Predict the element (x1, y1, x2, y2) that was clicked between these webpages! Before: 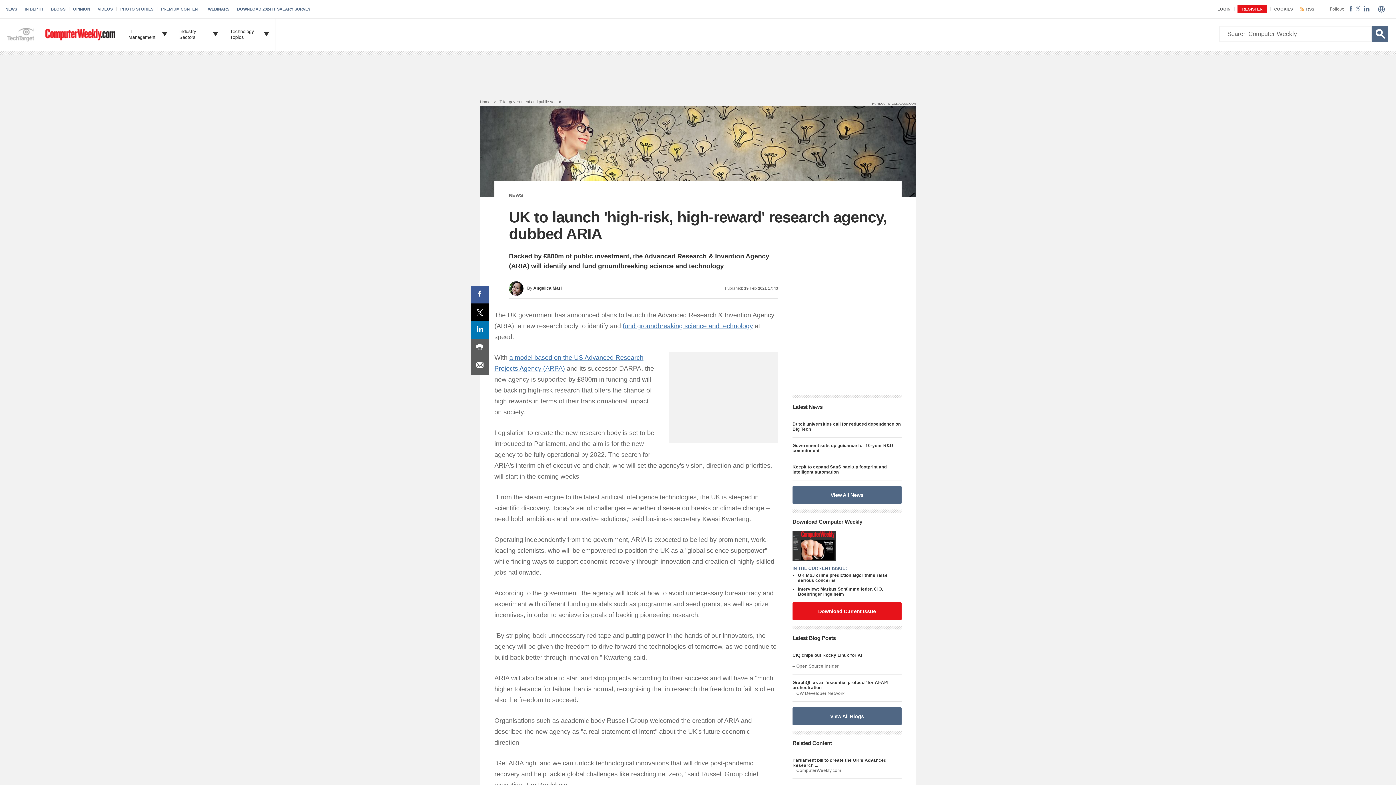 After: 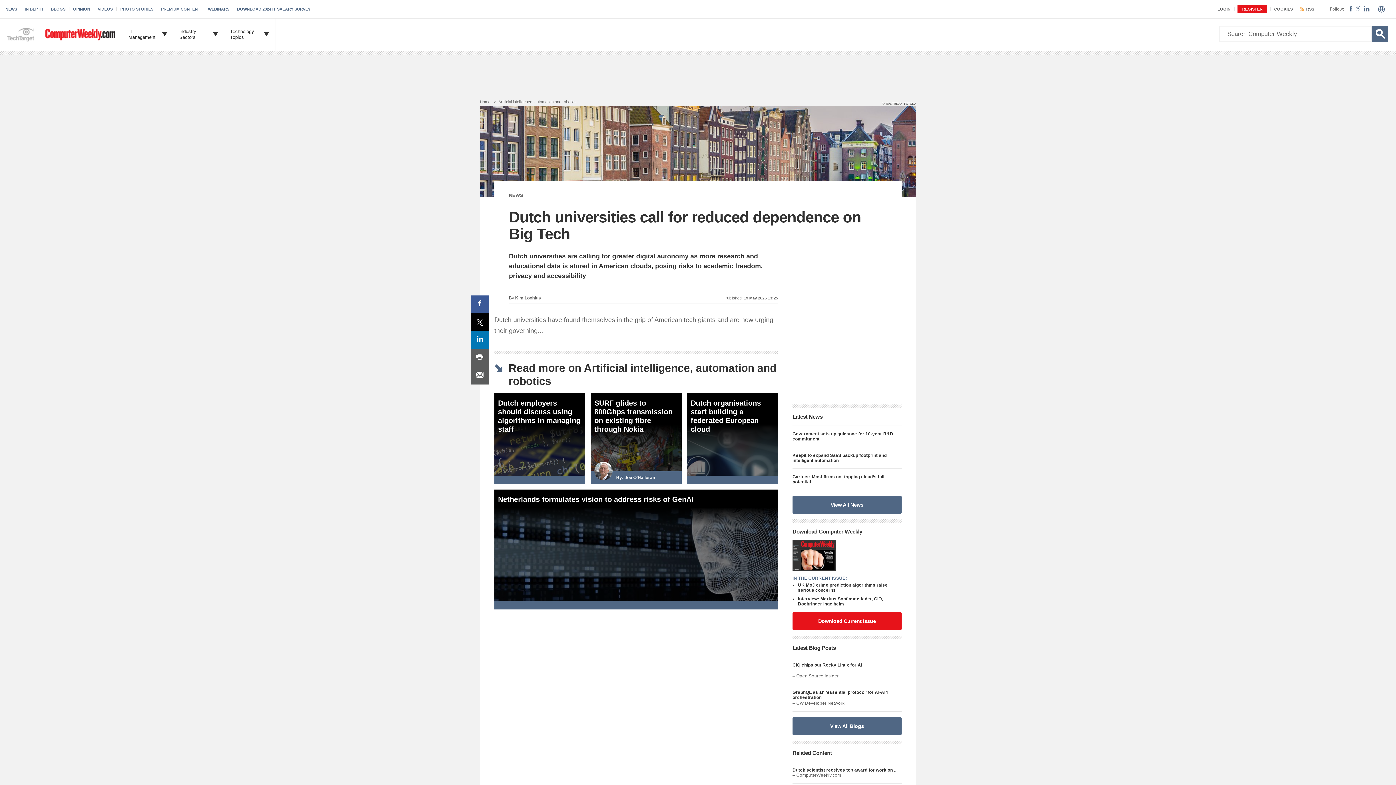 Action: label: Dutch universities call for reduced dependence on Big Tech bbox: (792, 421, 901, 432)